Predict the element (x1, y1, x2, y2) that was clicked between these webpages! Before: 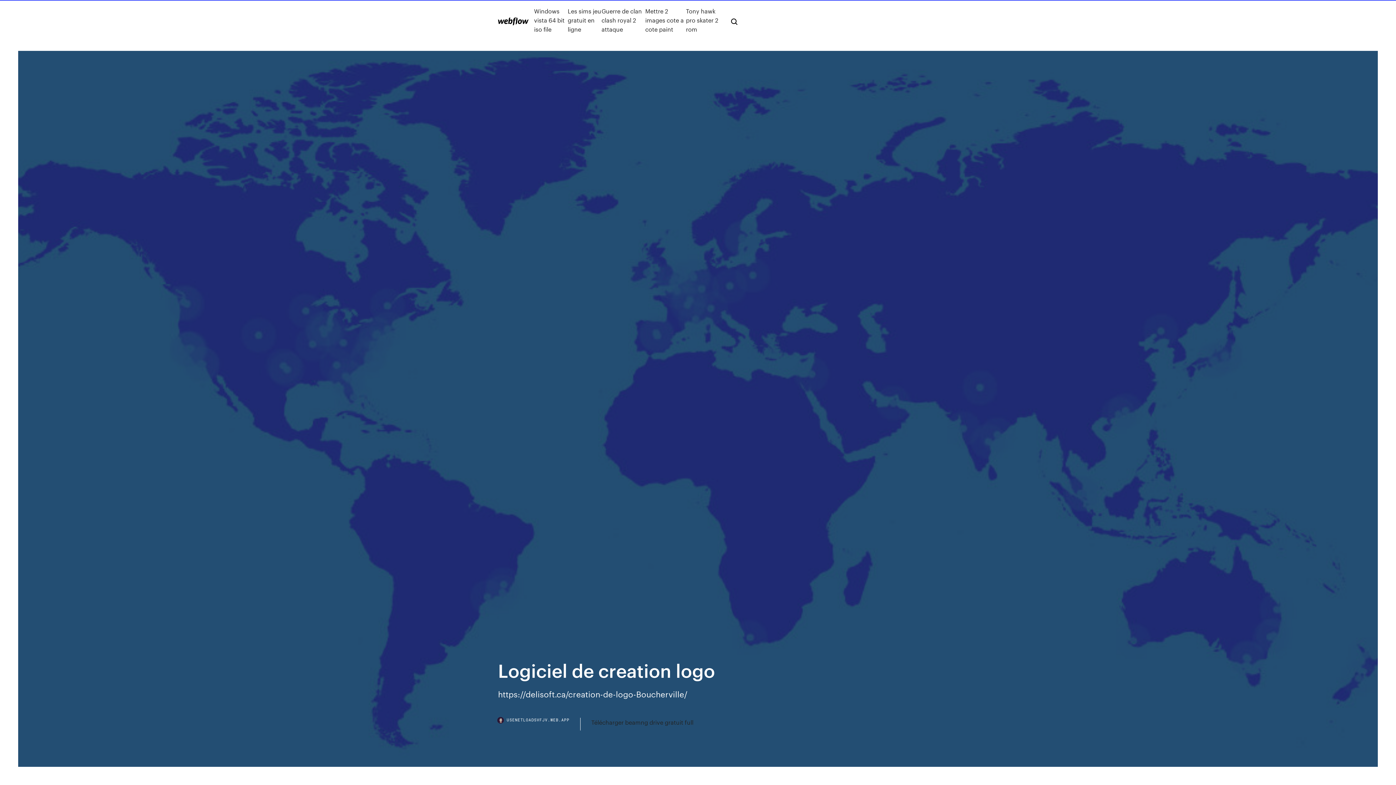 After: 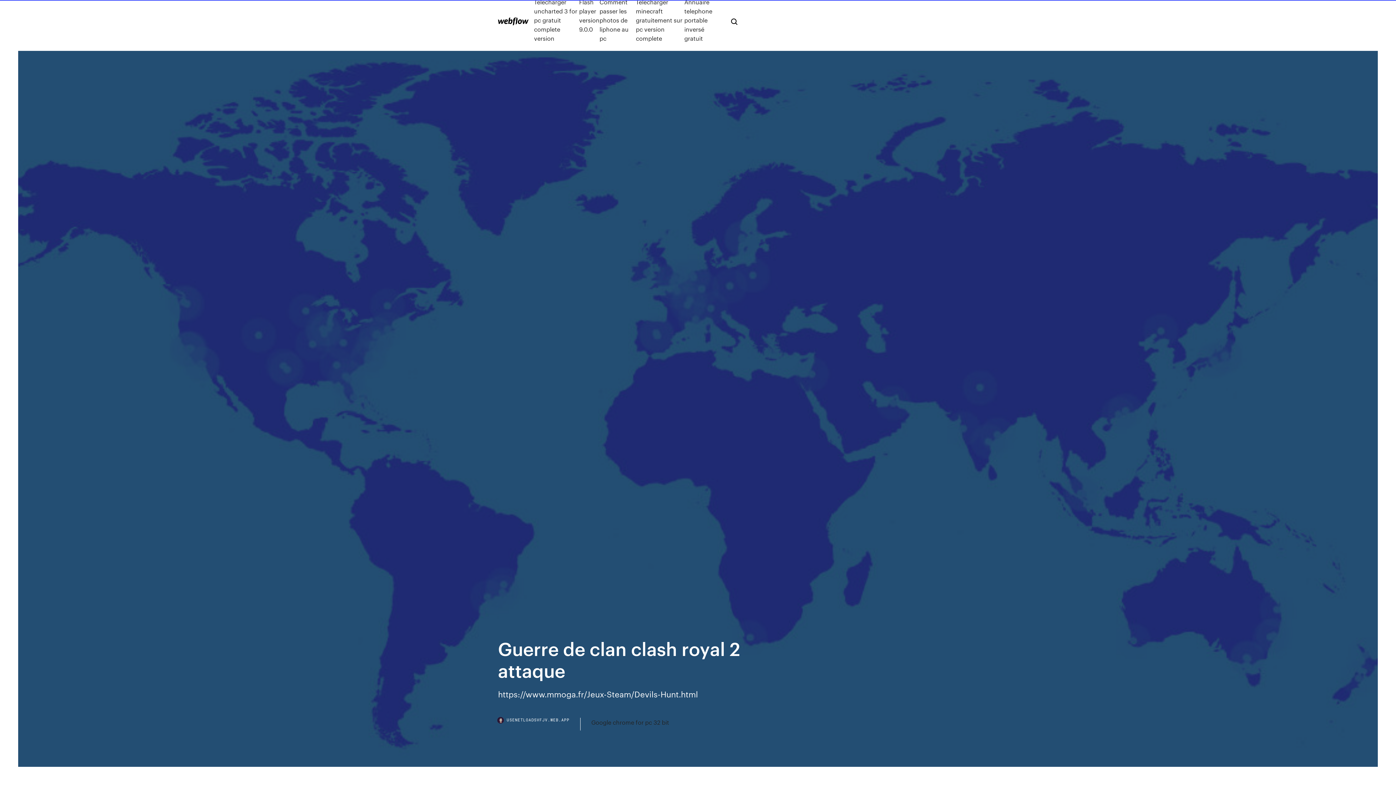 Action: bbox: (601, 6, 645, 33) label: Guerre de clan clash royal 2 attaque